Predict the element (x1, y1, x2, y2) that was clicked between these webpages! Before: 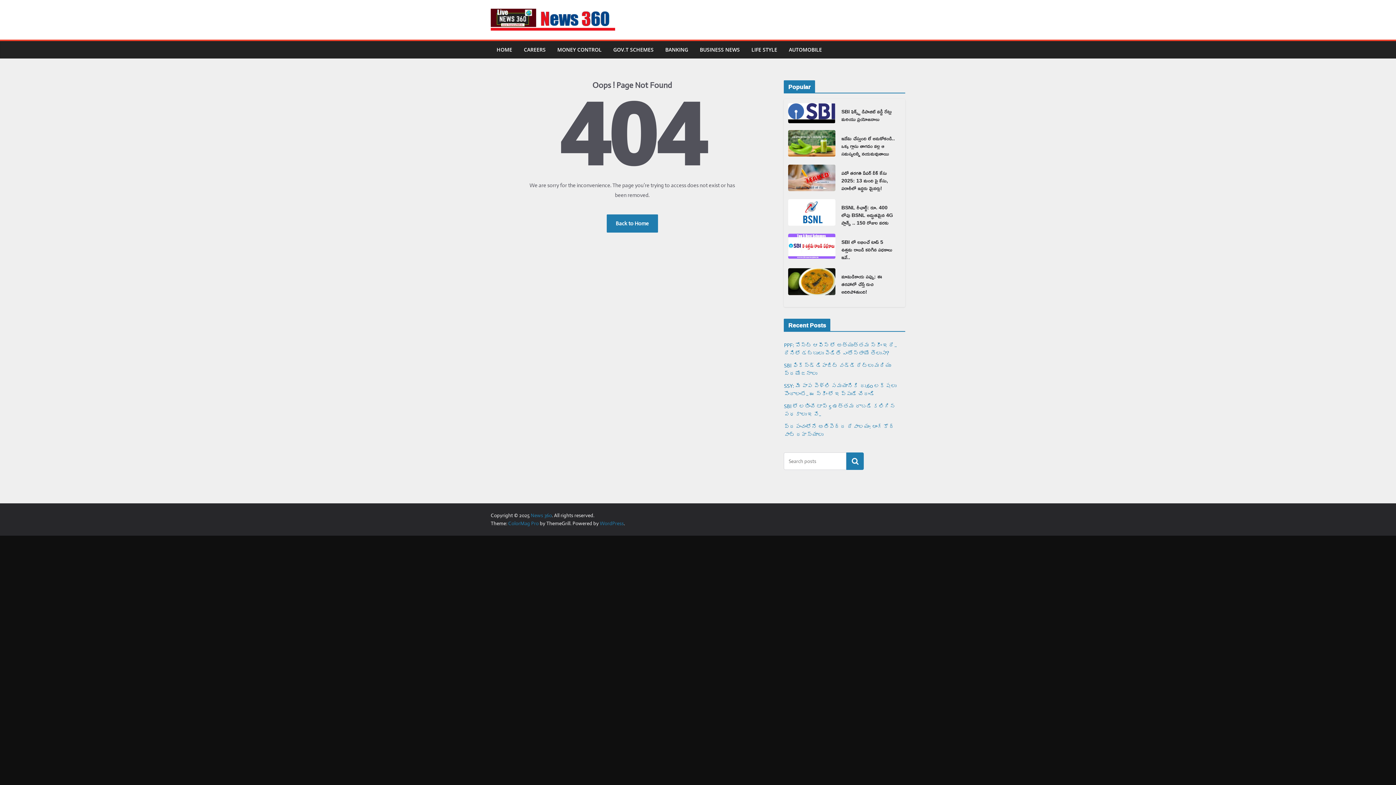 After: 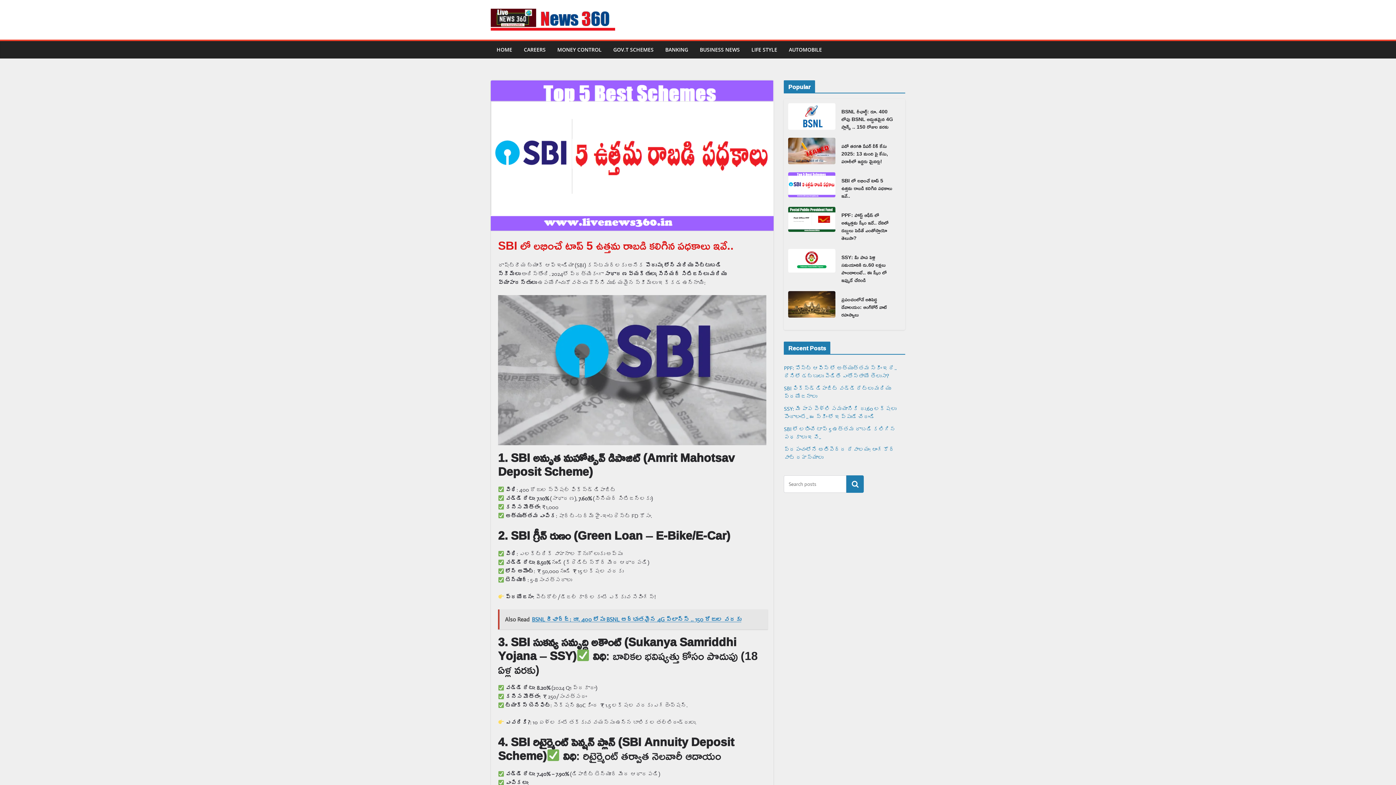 Action: label: SBI లో లభించే టాప్ 5 ఉత్తమ రాబడి కలిగిన పధకాలు ఇవే.. bbox: (841, 238, 895, 260)